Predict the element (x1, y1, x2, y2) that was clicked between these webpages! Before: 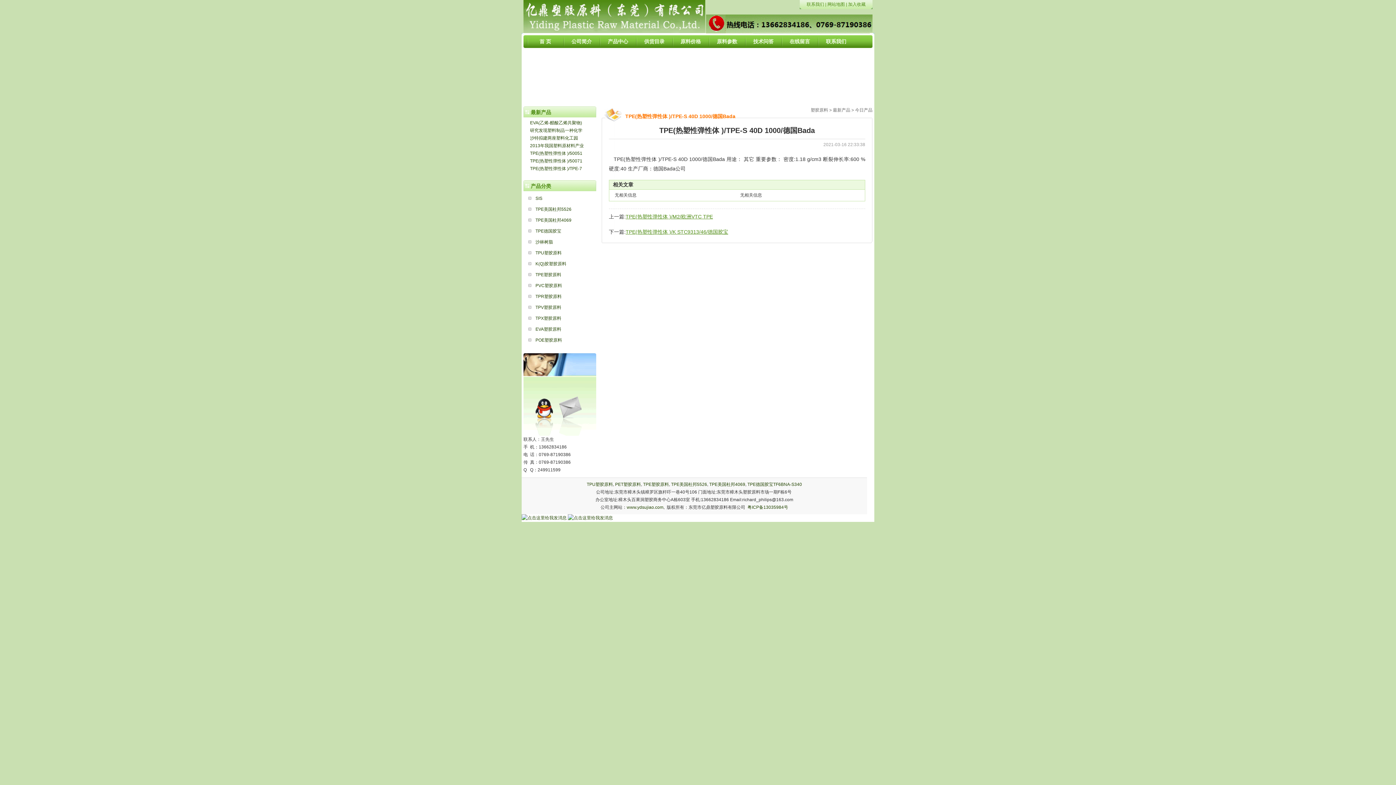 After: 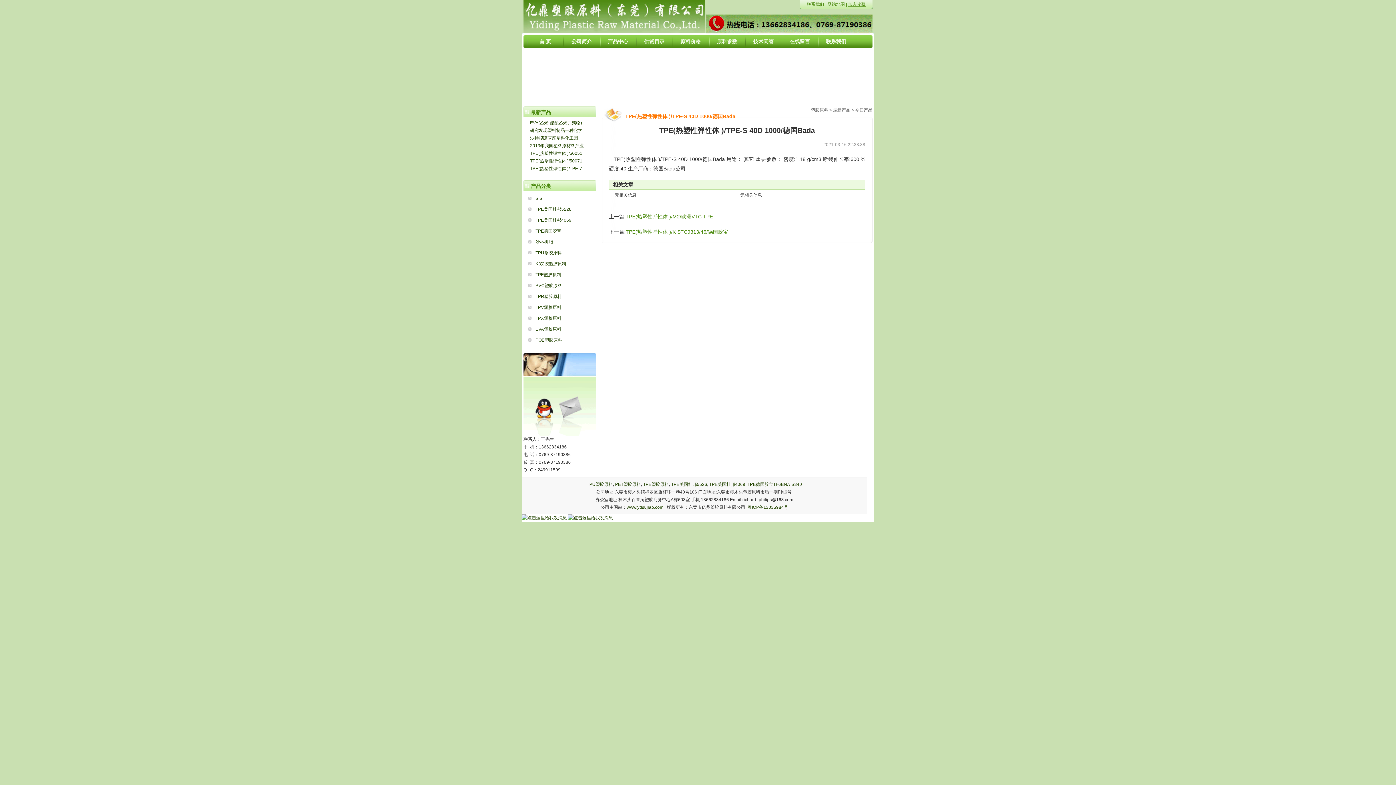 Action: bbox: (848, 1, 865, 6) label: 加入收藏